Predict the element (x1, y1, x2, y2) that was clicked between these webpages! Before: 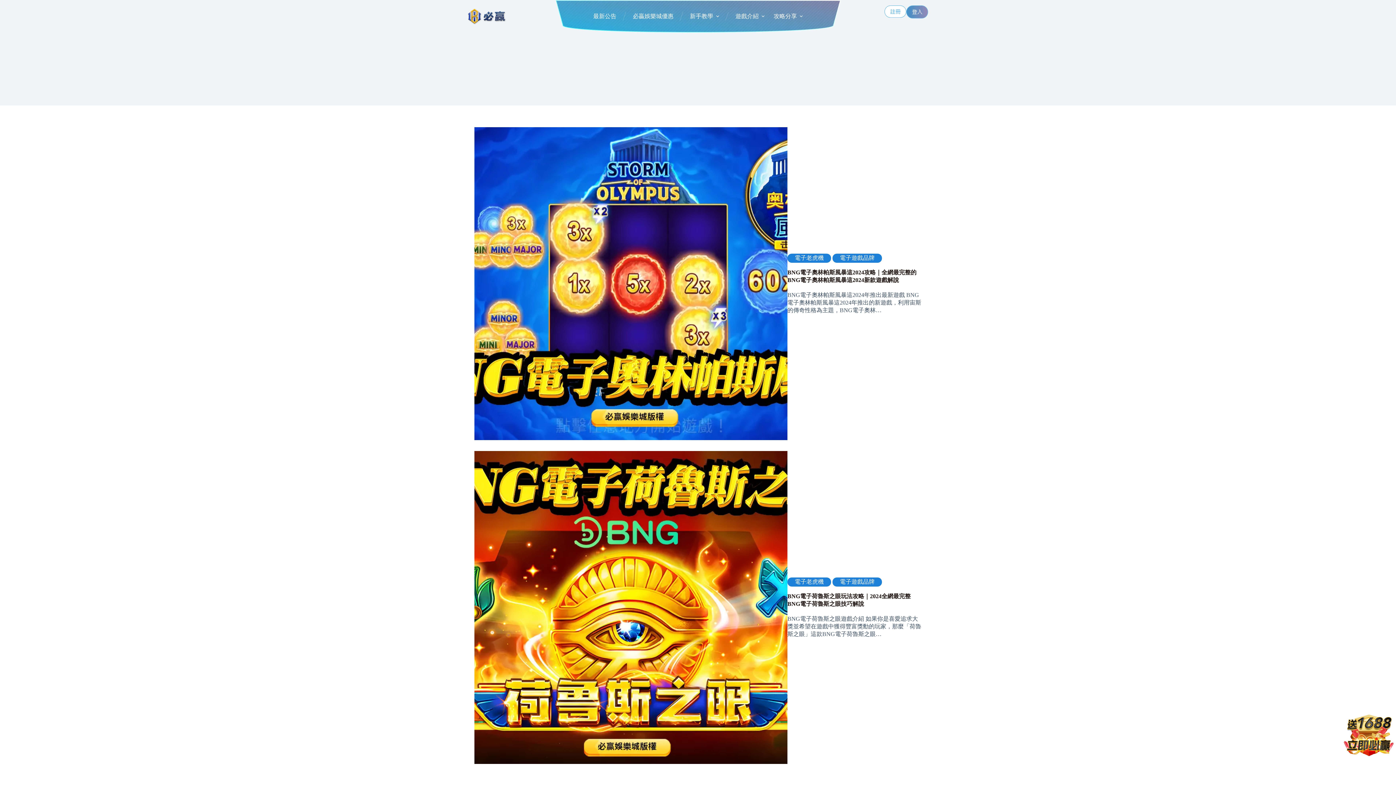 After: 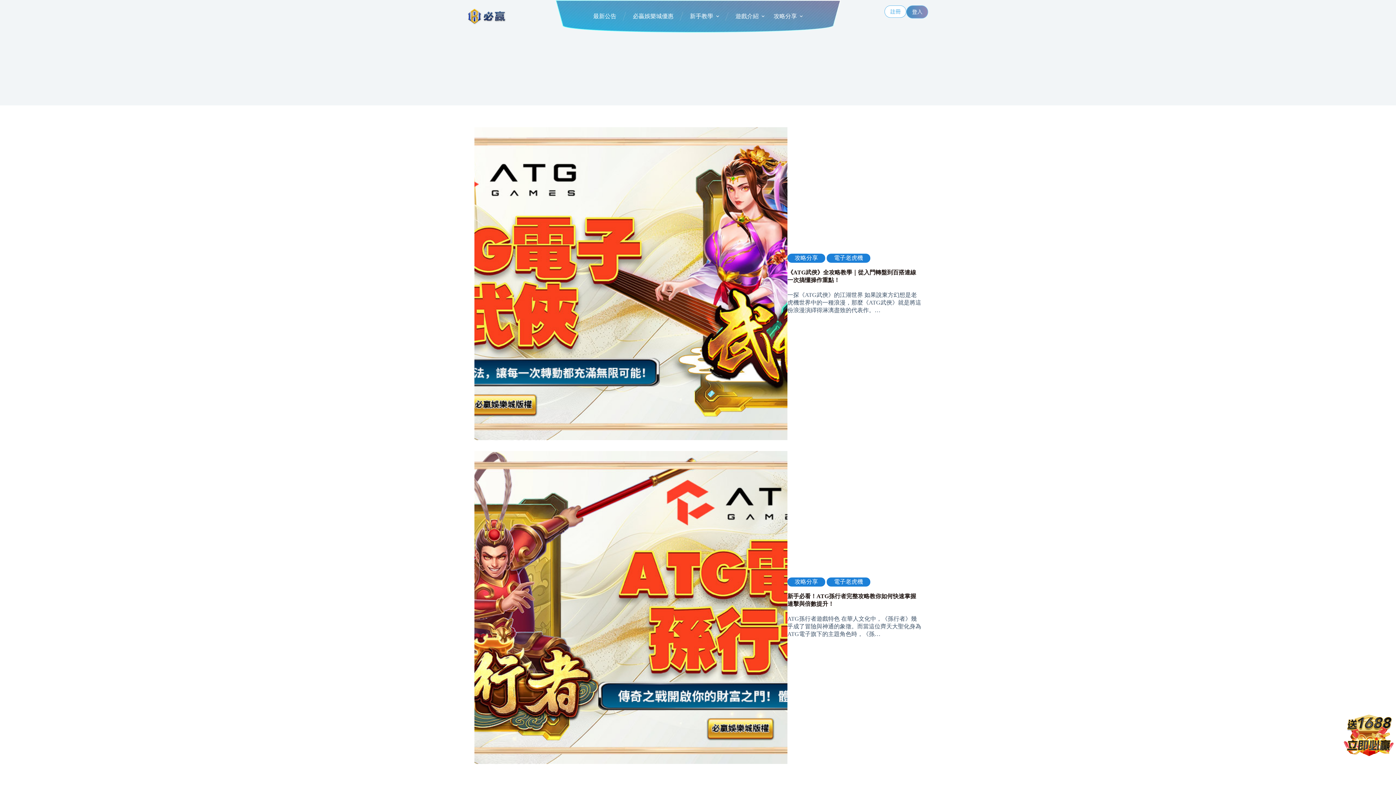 Action: label: 電子老虎機 bbox: (787, 253, 831, 262)